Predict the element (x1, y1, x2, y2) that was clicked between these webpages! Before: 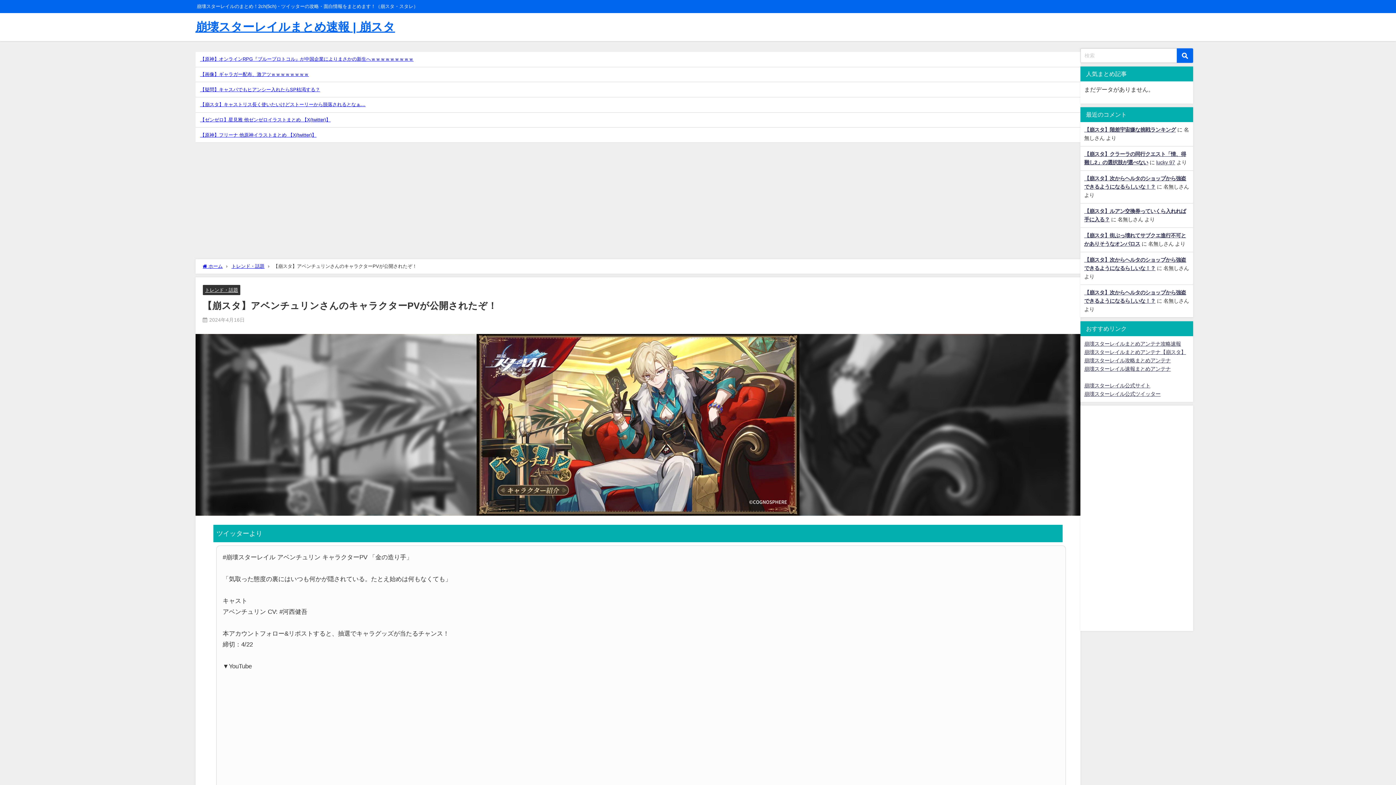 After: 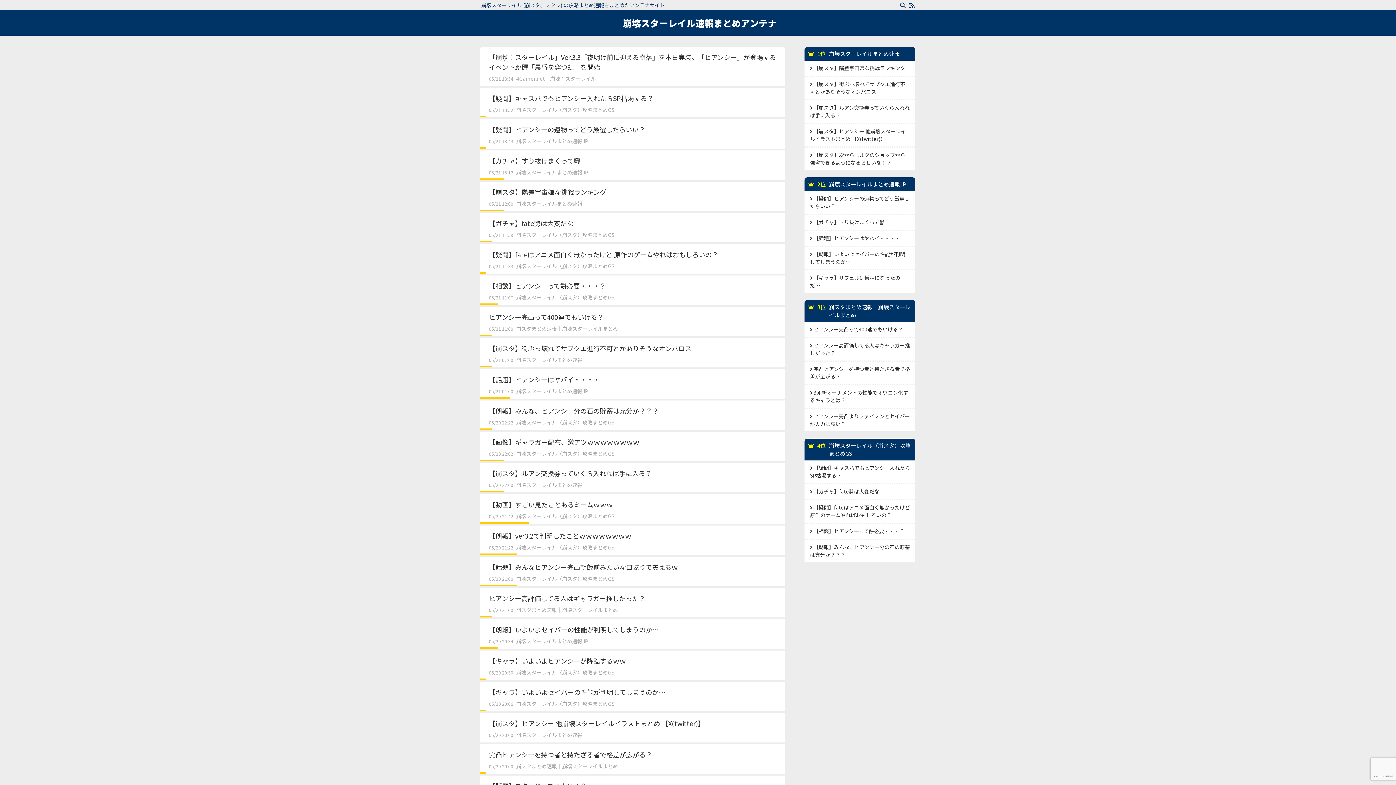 Action: bbox: (1084, 366, 1171, 371) label: 崩壊スターレイル速報まとめアンテナ